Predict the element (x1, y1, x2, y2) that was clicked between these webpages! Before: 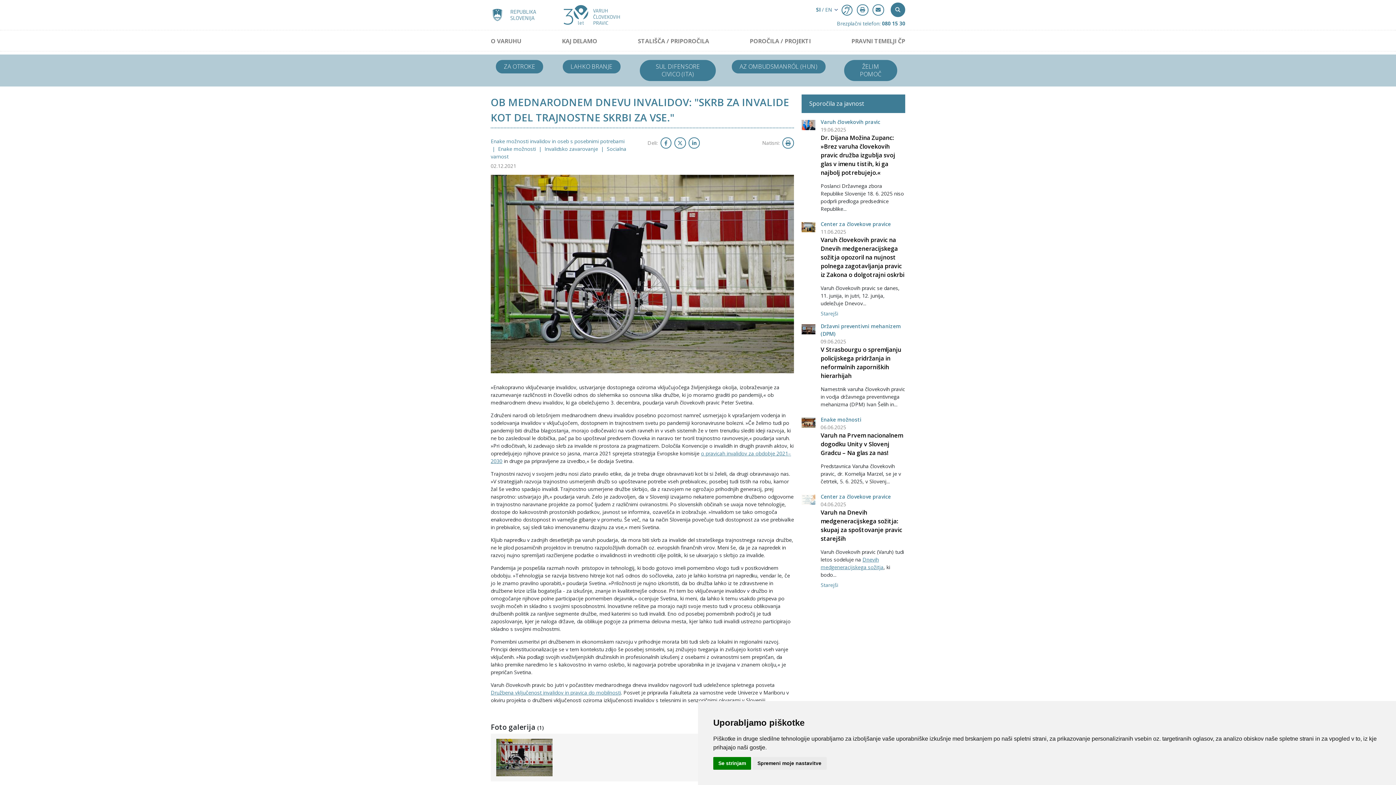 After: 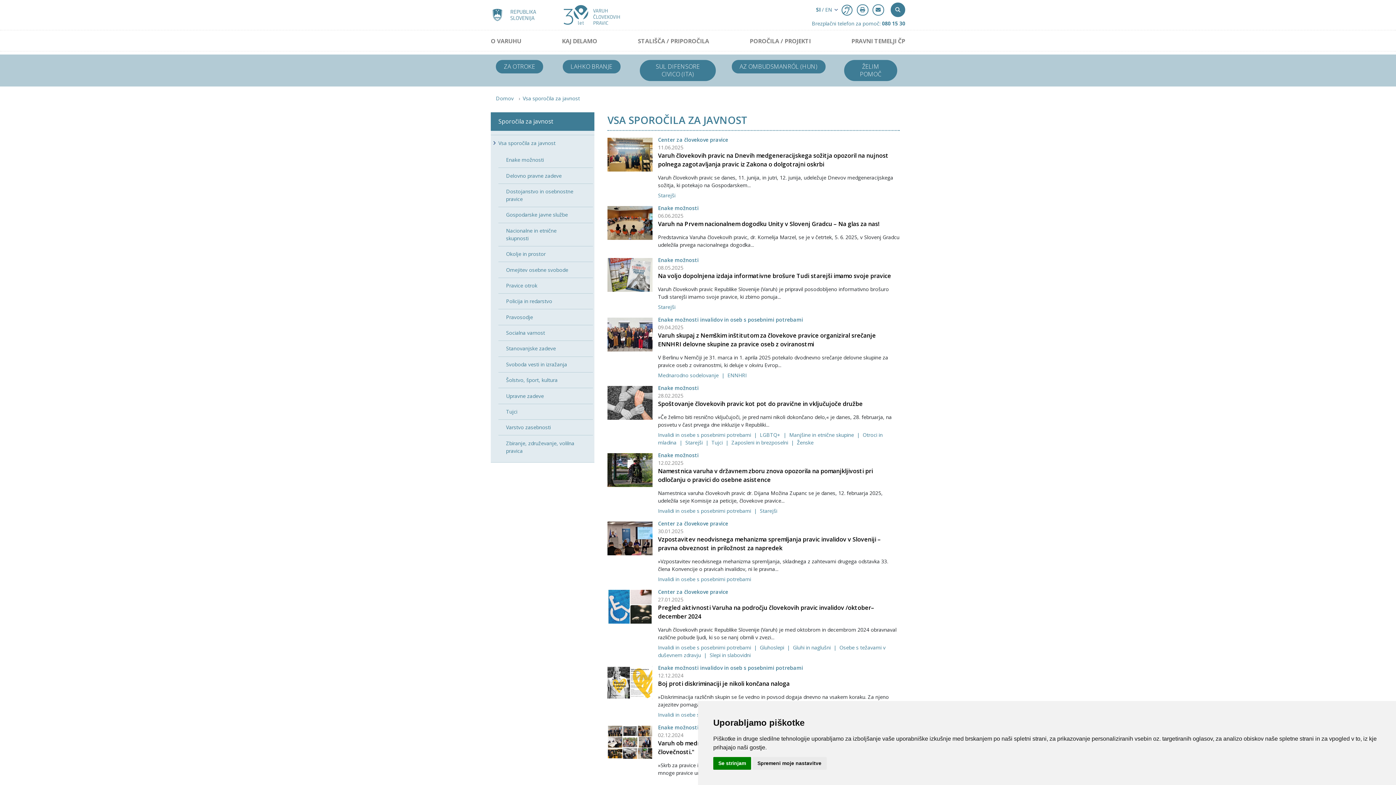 Action: label: Enake možnosti  bbox: (498, 145, 537, 152)